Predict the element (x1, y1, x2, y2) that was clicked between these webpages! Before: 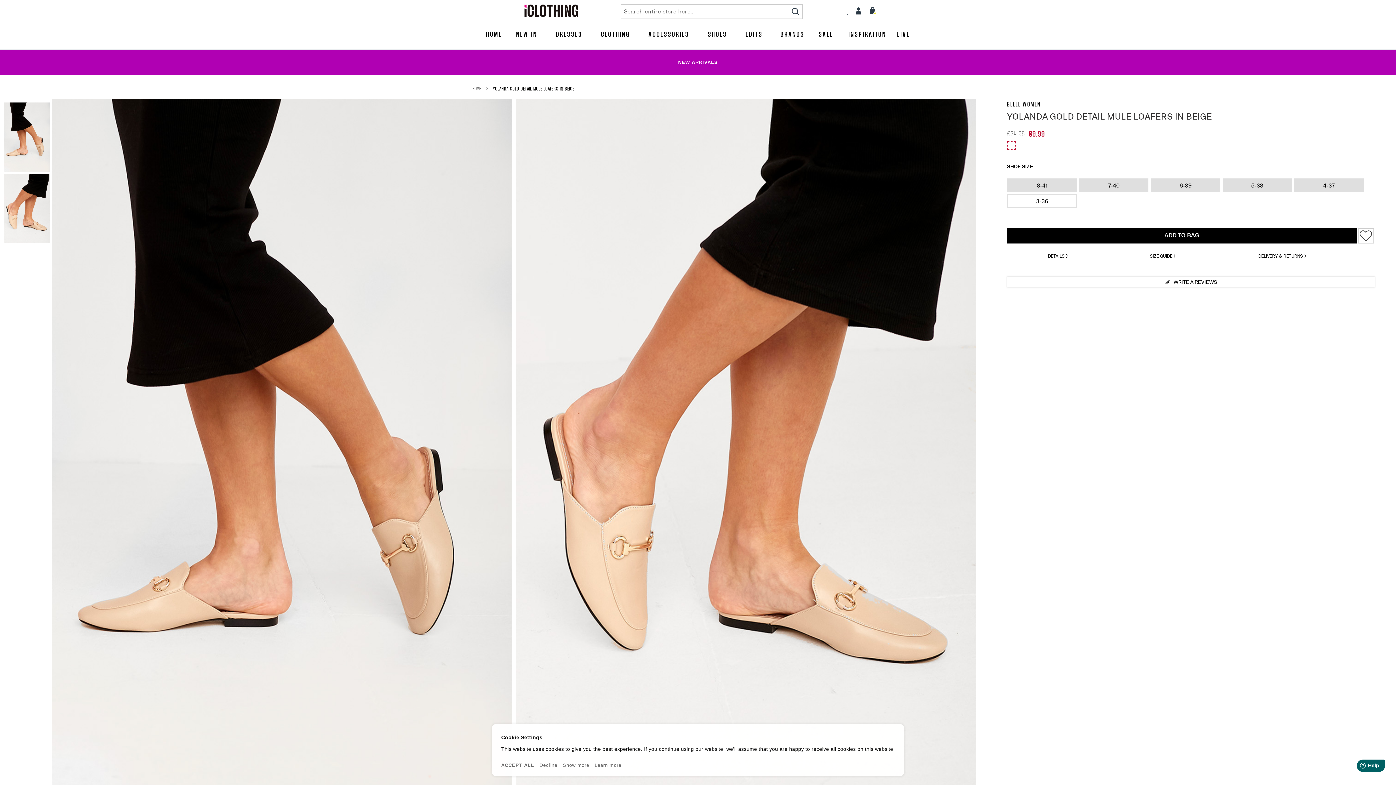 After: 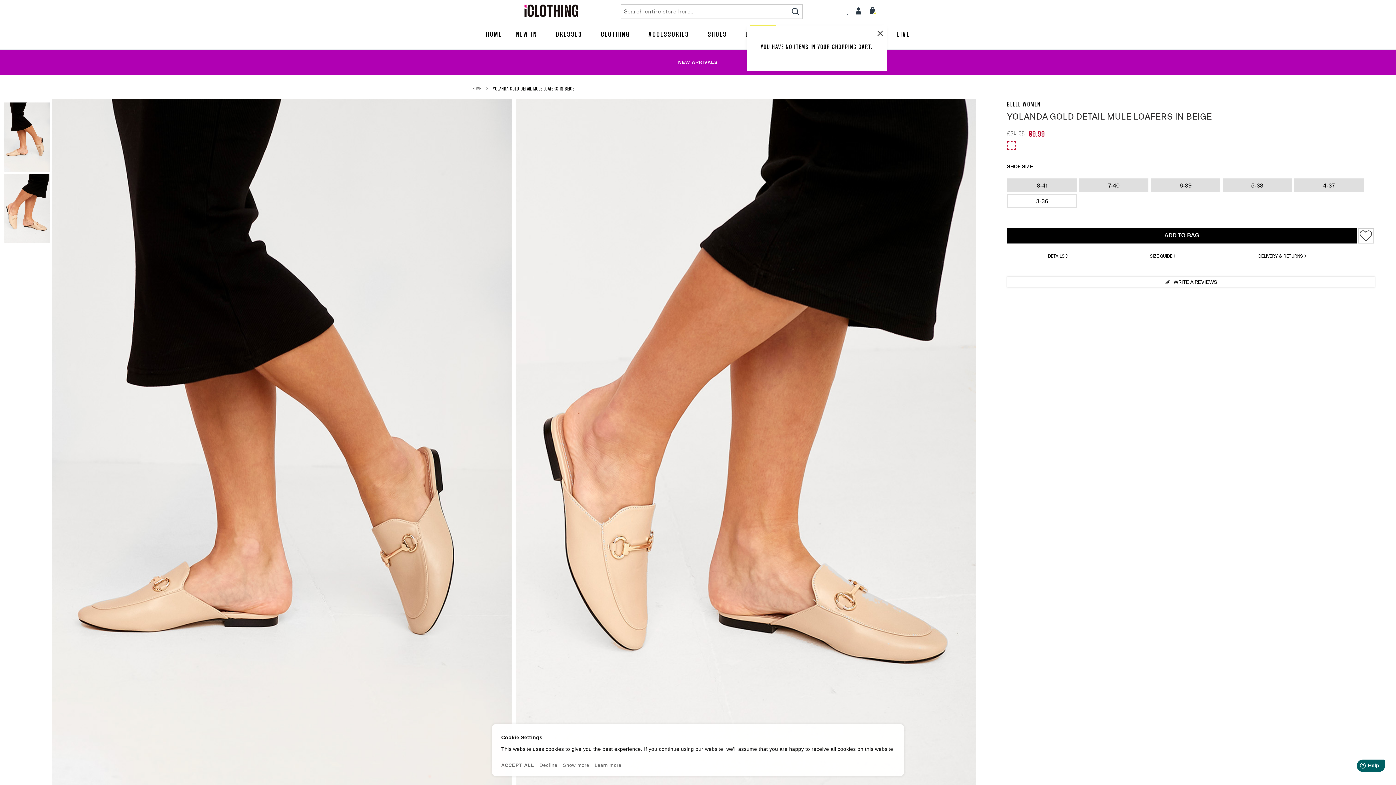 Action: label:  
My Cart bbox: (869, 6, 886, 17)